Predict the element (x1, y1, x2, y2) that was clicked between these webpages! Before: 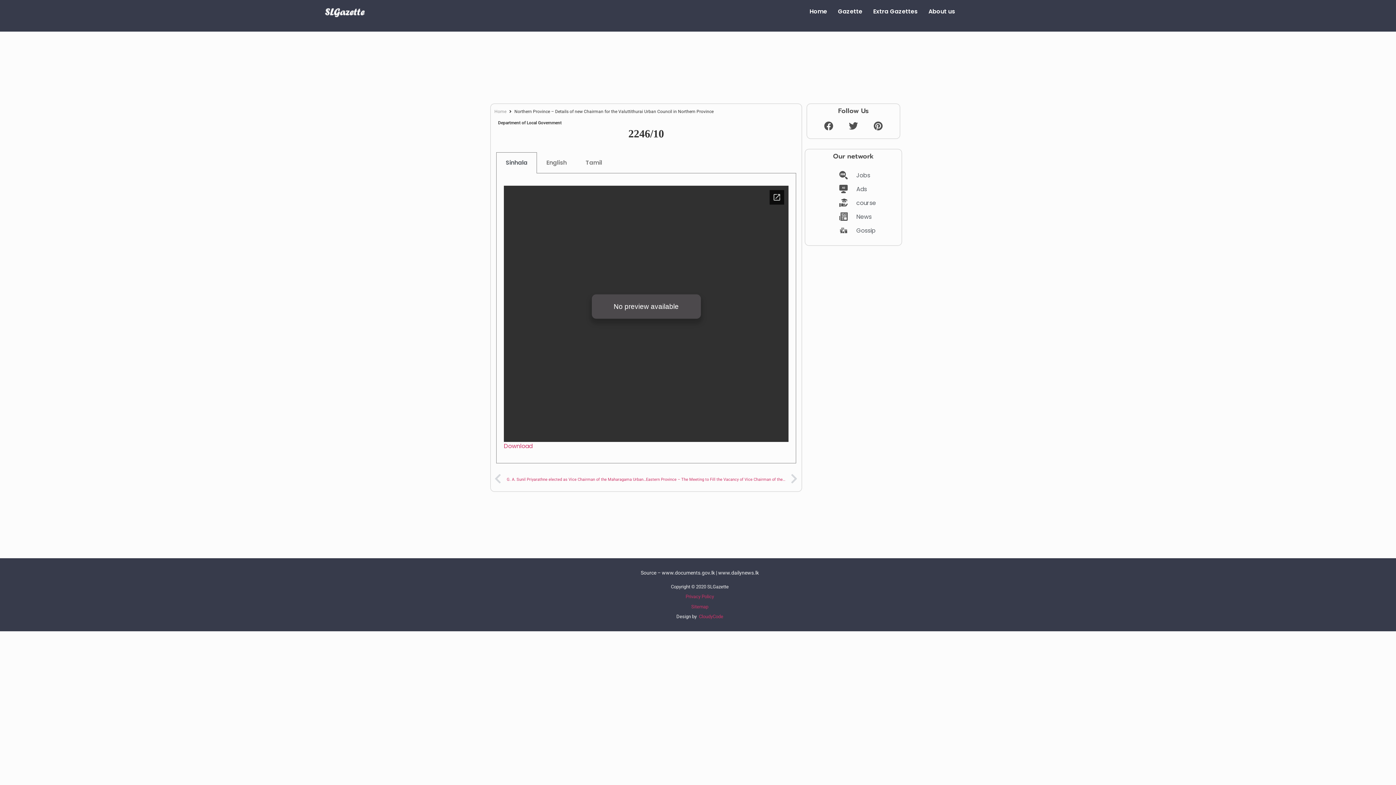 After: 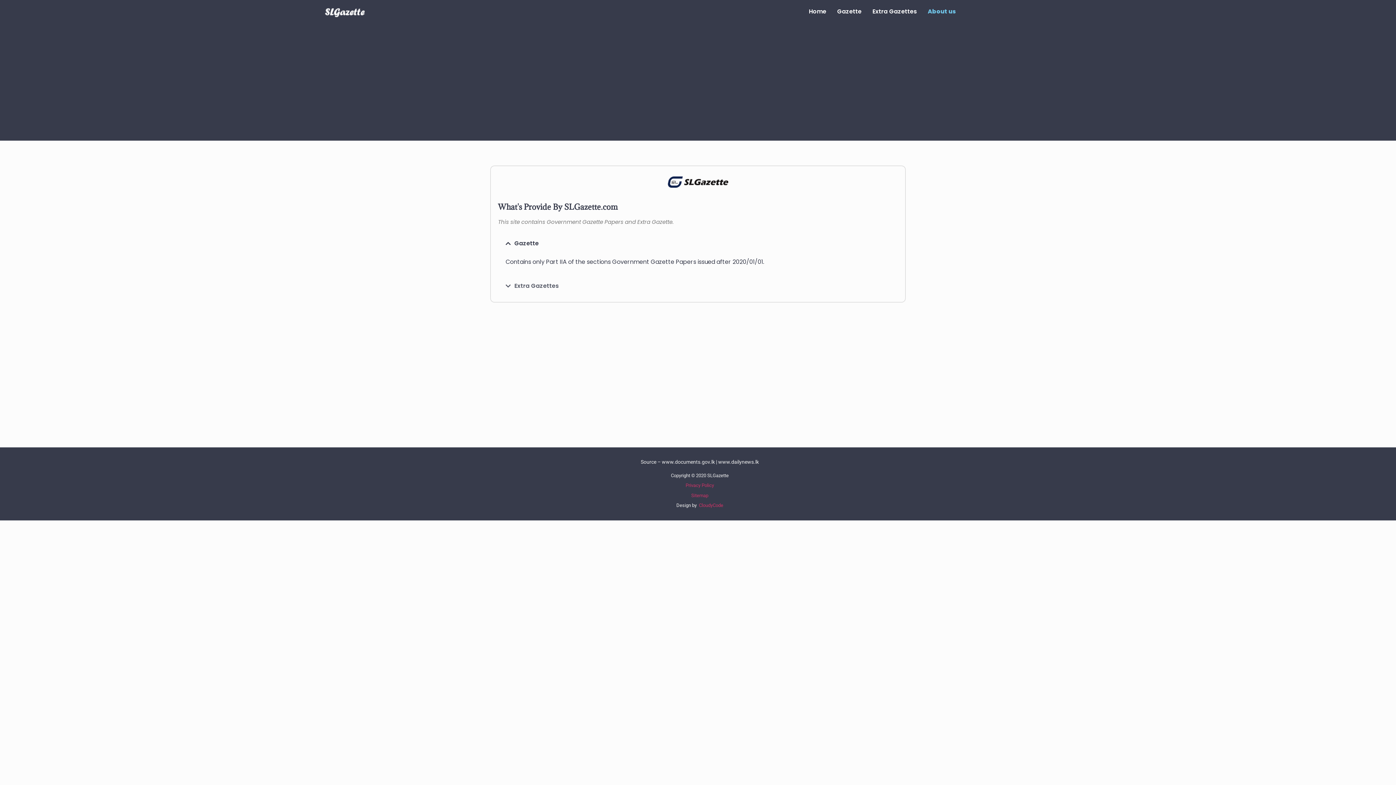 Action: label: About us bbox: (923, 4, 960, 18)